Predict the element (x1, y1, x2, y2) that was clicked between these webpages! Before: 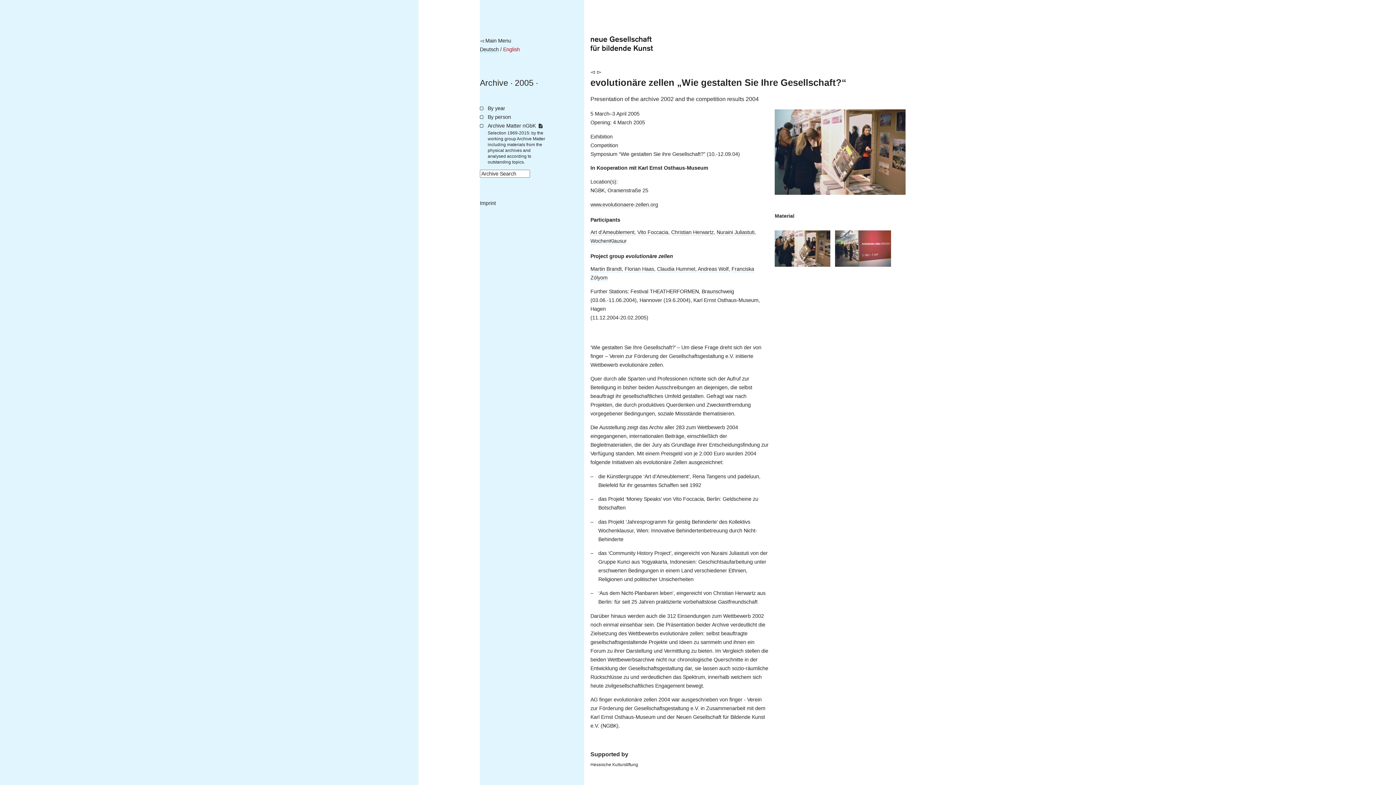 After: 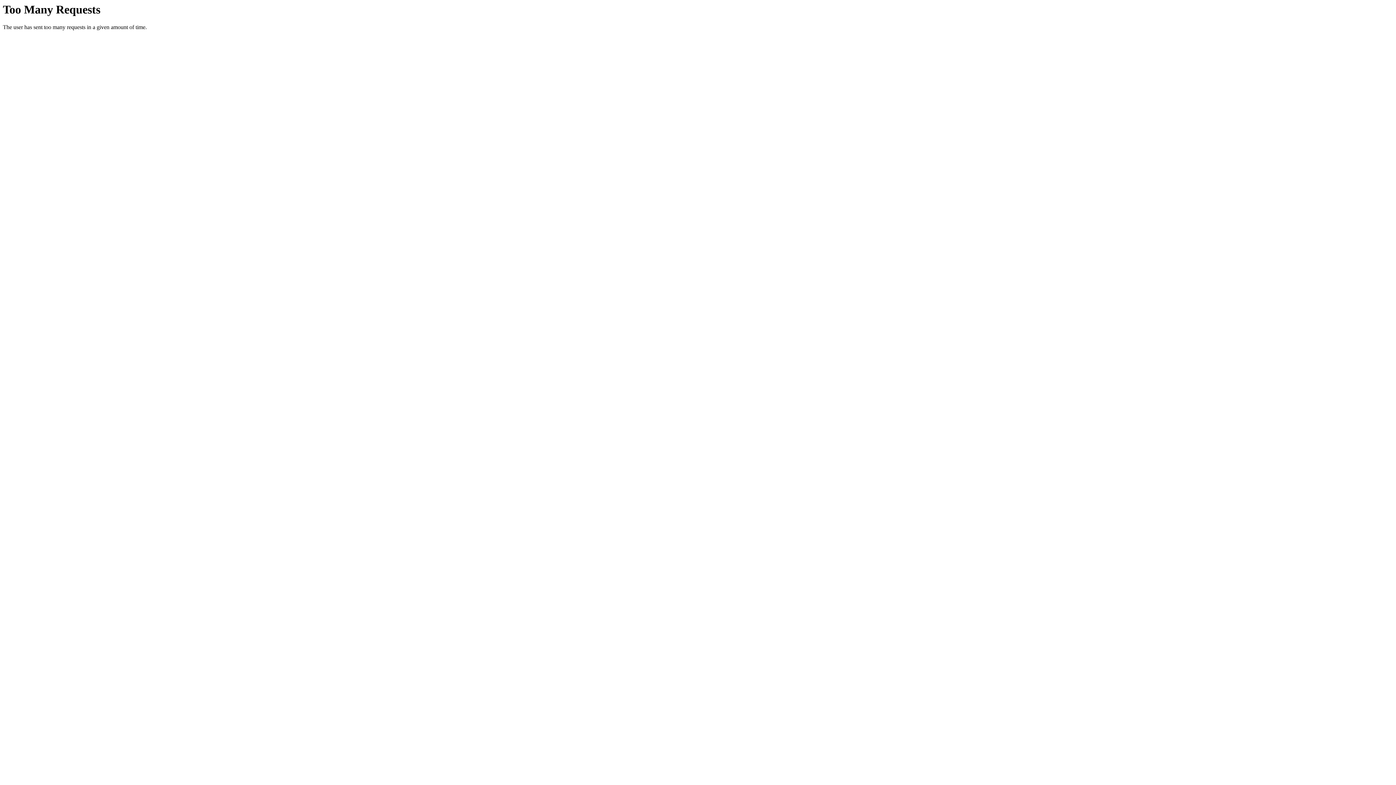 Action: bbox: (590, 201, 658, 207) label: www.evolutionaere-zellen.org